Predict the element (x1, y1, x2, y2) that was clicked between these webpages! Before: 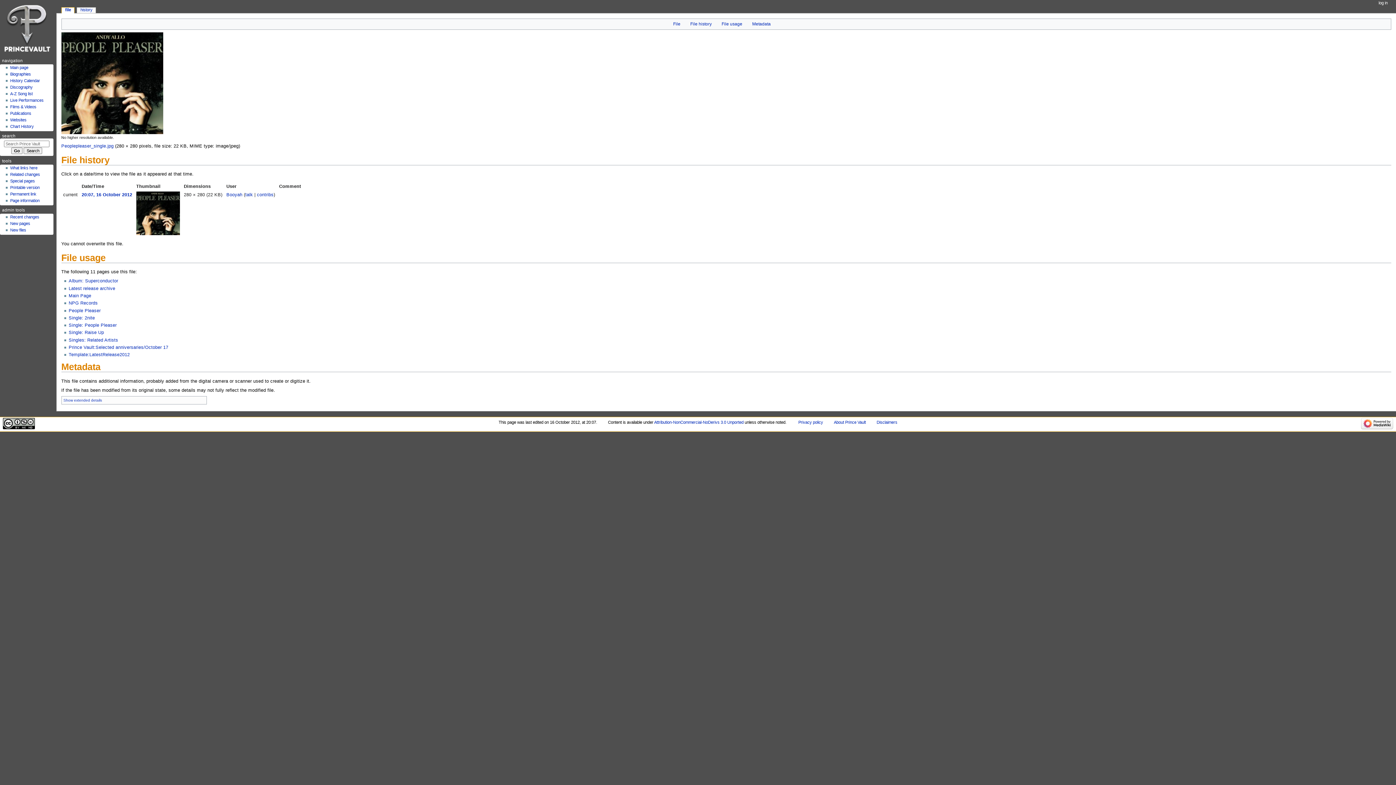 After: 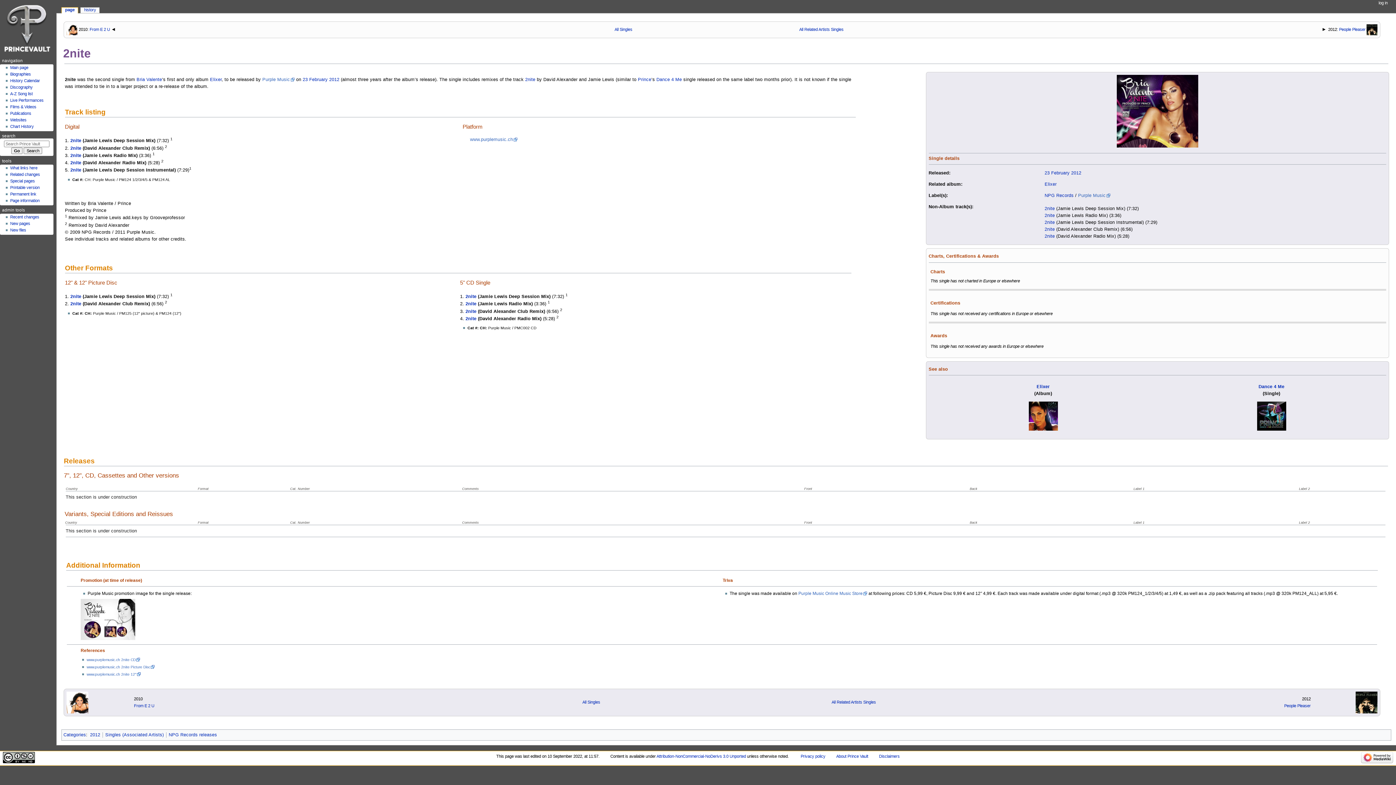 Action: label: Single: 2nite bbox: (68, 315, 94, 320)